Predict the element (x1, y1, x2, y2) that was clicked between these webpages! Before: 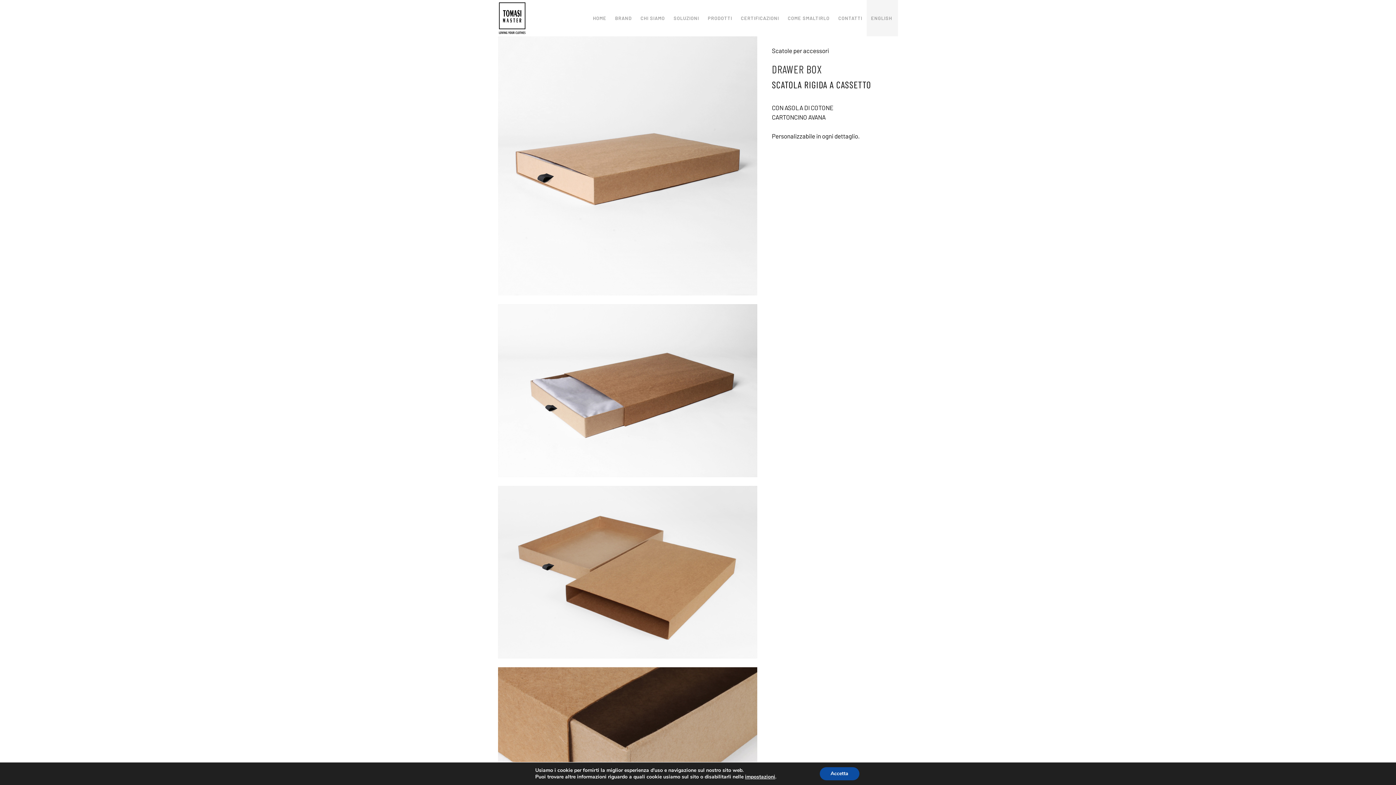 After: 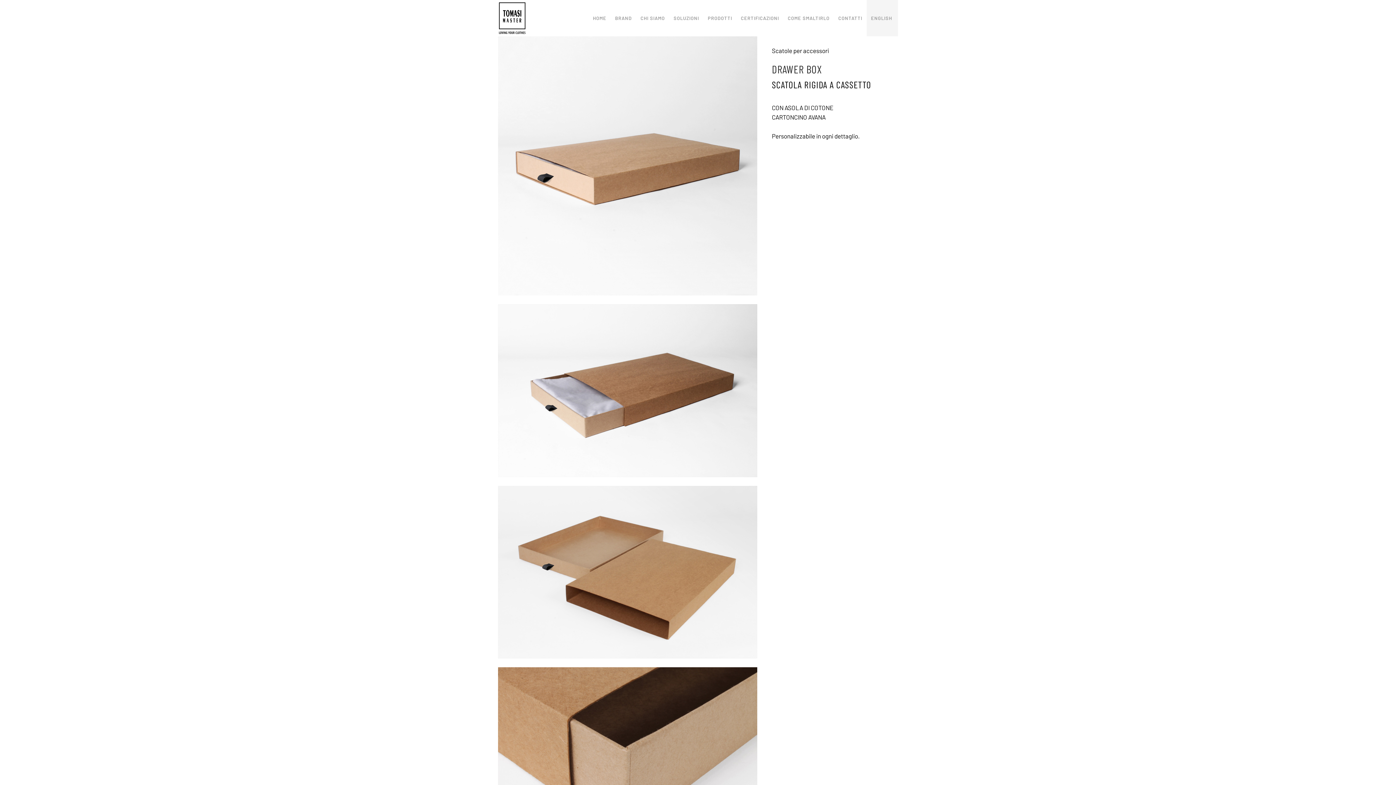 Action: bbox: (819, 767, 859, 780) label: Accetta